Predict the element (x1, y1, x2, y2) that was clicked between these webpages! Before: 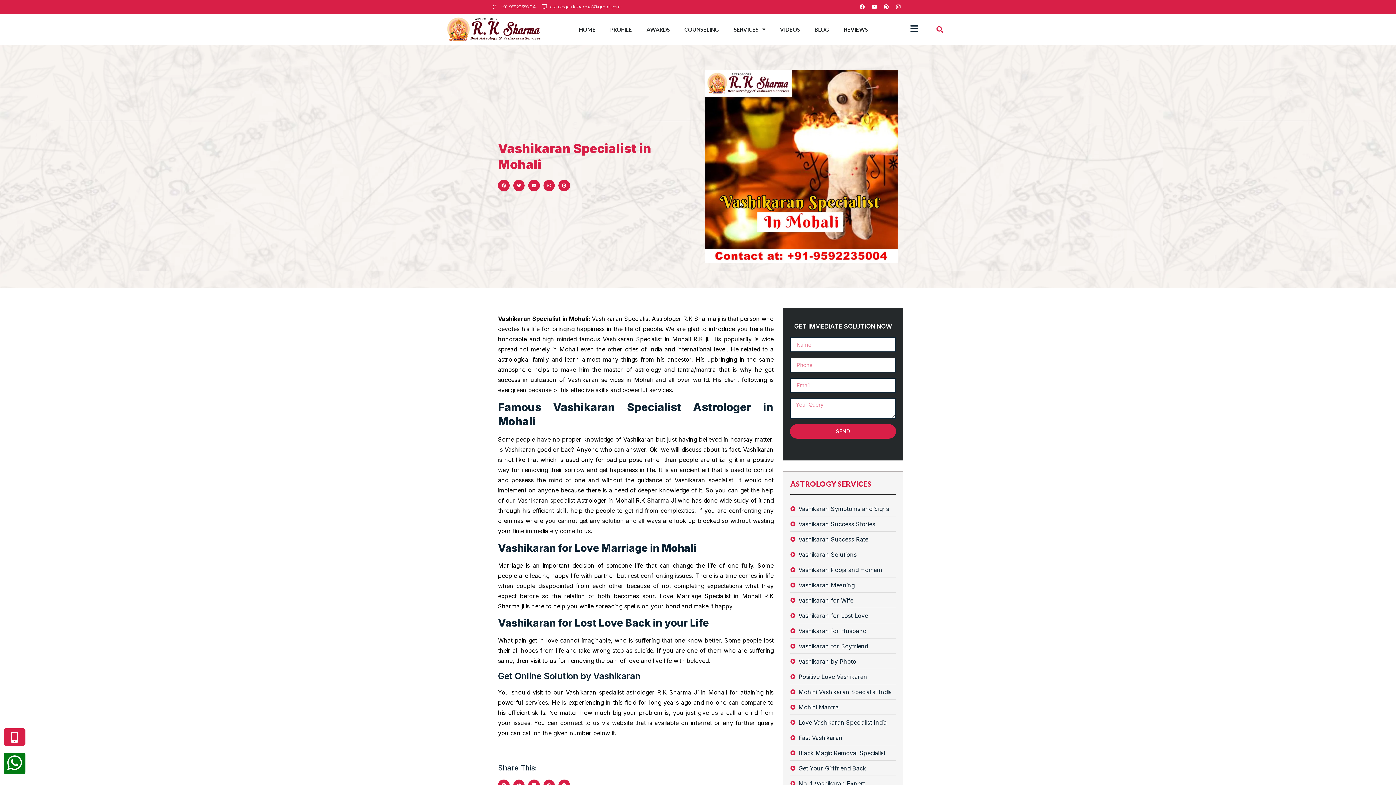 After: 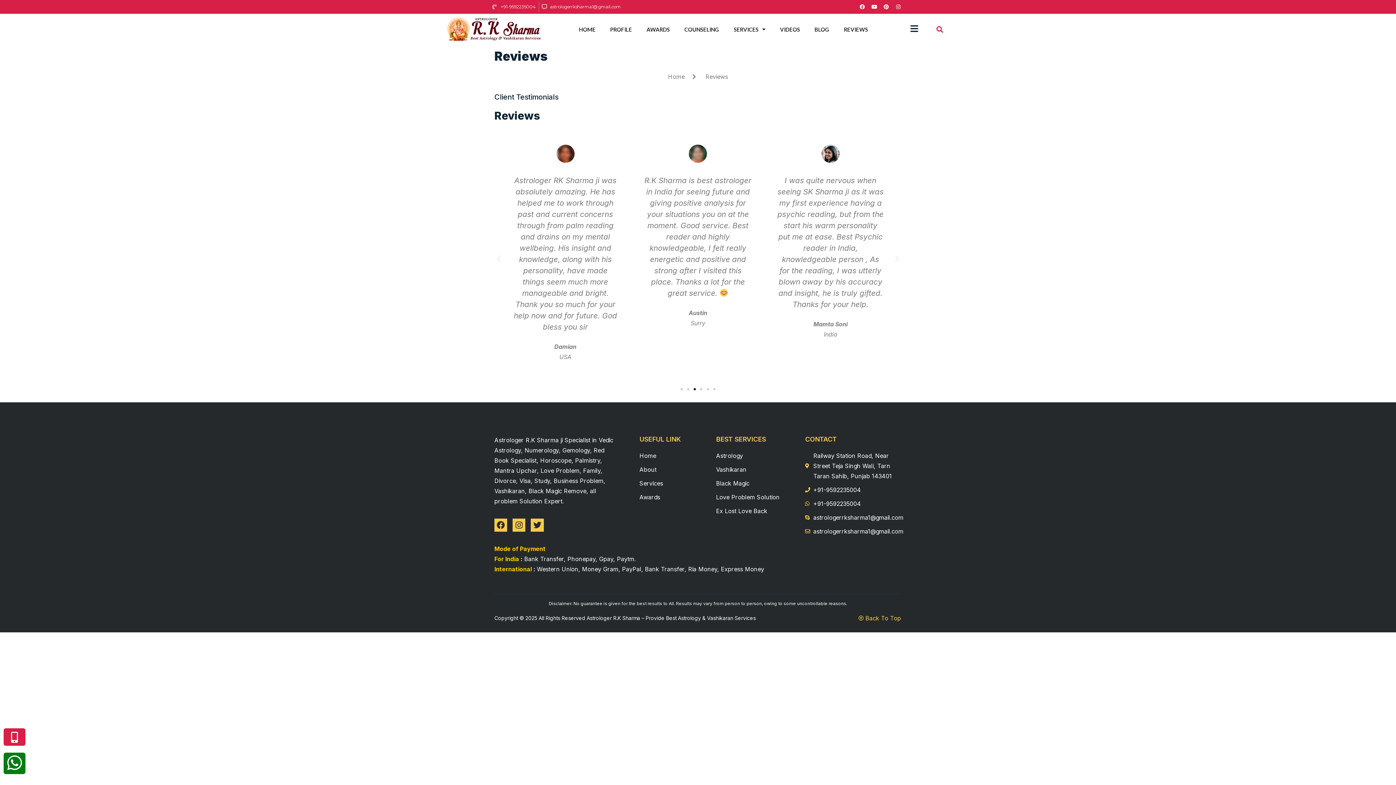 Action: label: REVIEWS bbox: (836, 20, 875, 37)